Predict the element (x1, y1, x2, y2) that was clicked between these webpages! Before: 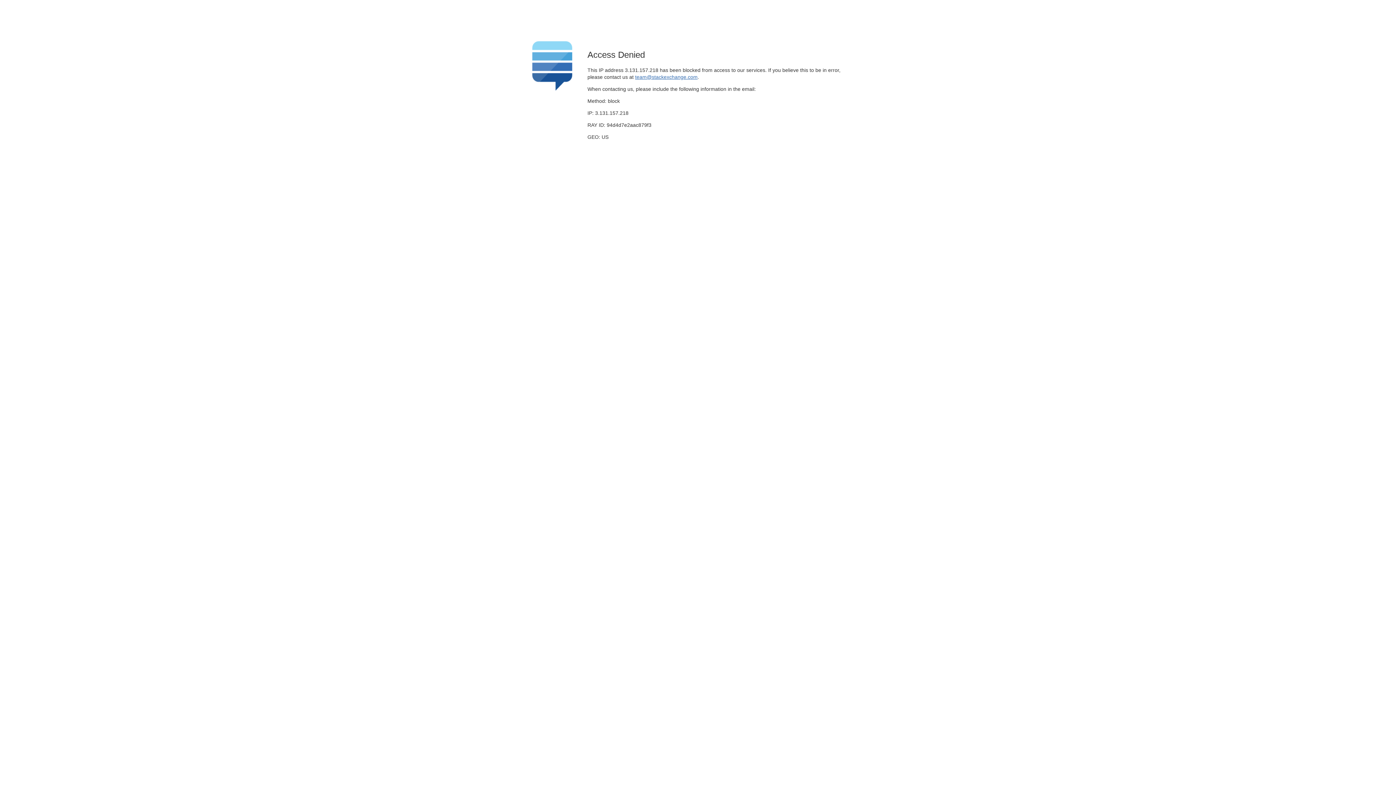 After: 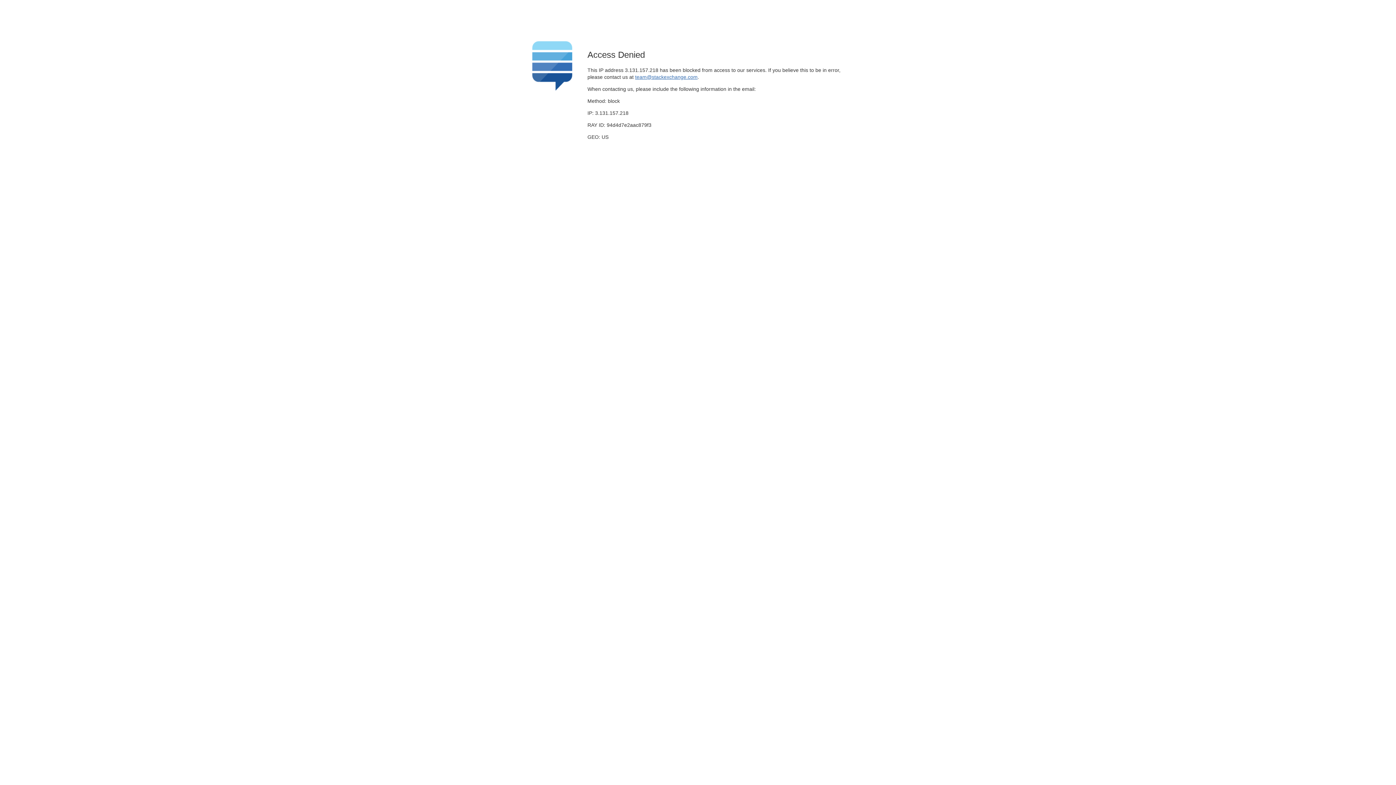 Action: label: team@stackexchange.com bbox: (635, 74, 697, 79)